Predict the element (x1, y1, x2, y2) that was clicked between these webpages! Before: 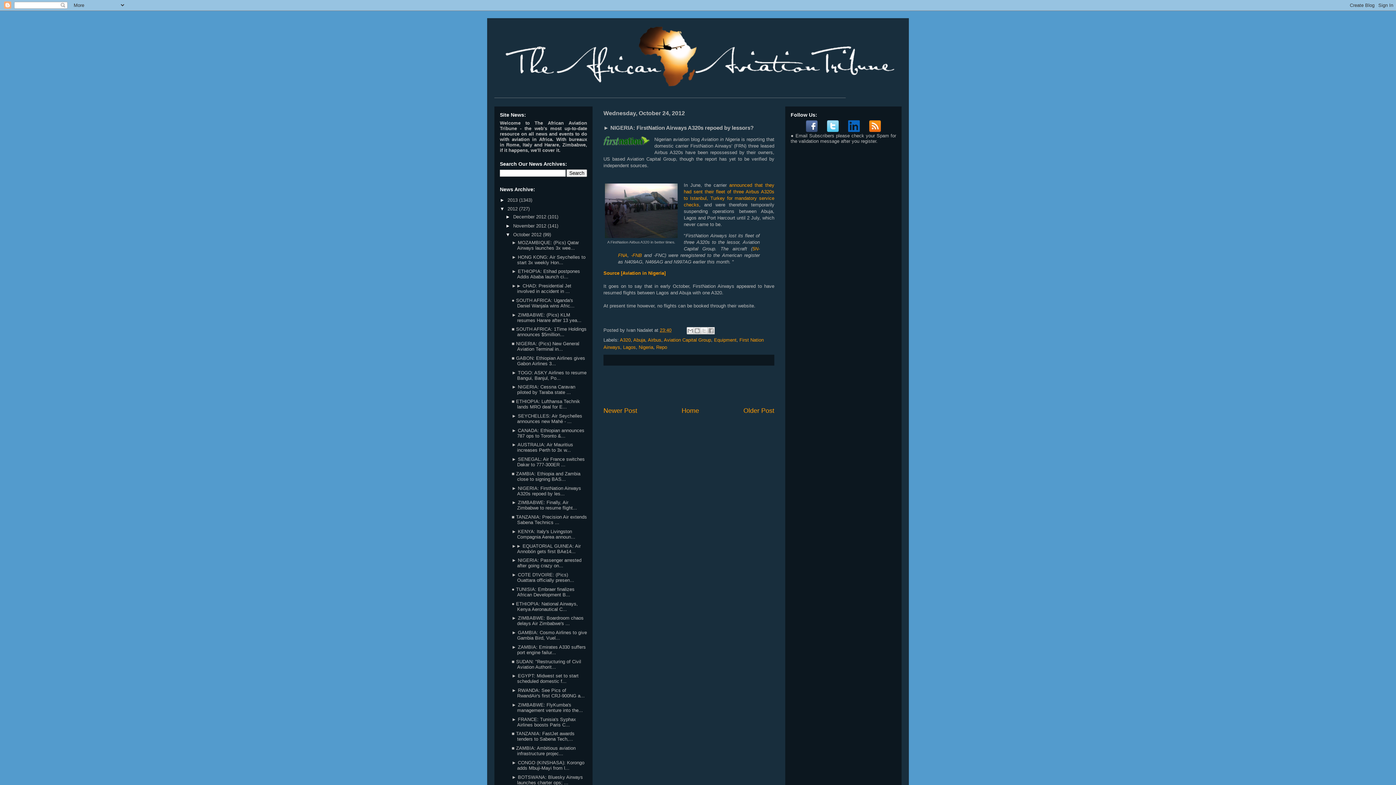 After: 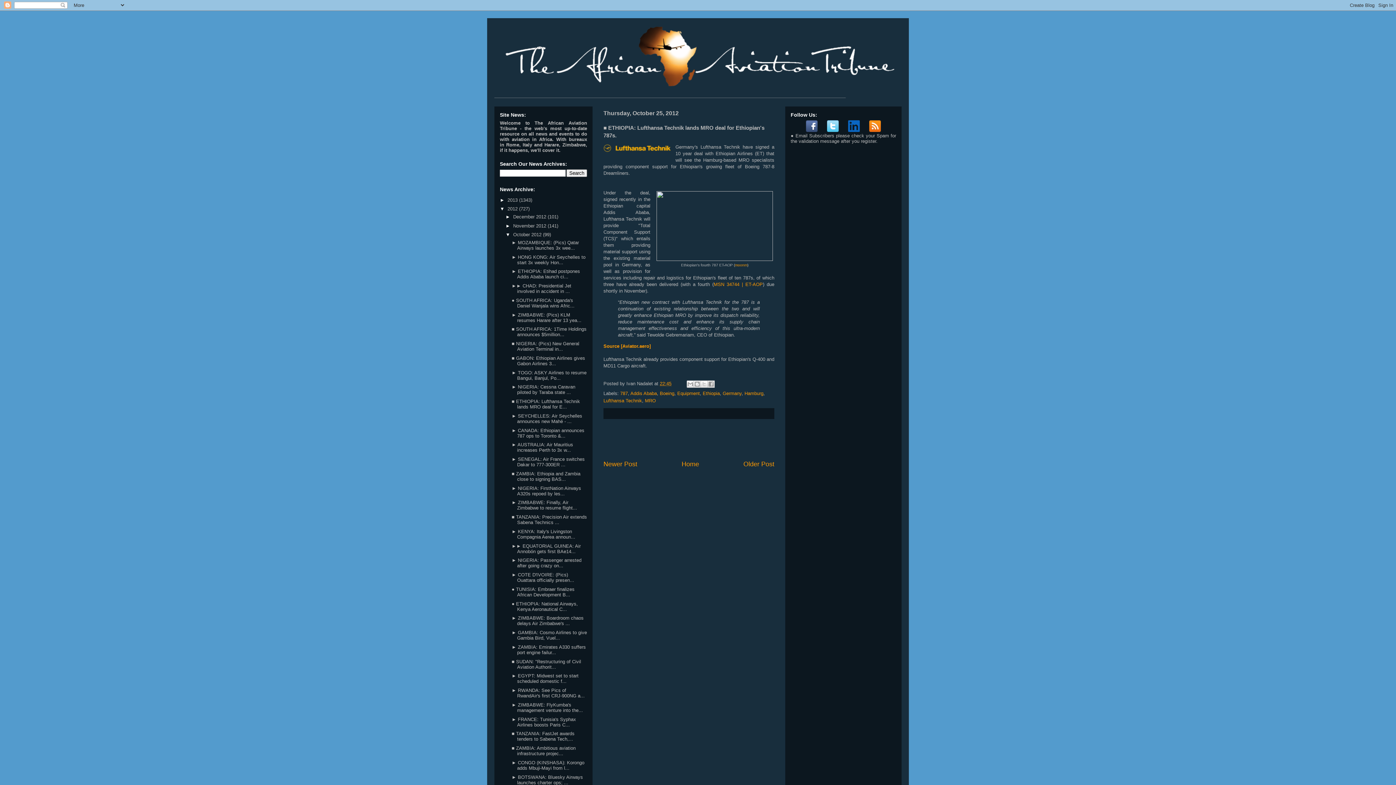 Action: bbox: (511, 398, 580, 409) label: ■ ETHIOPIA: Lufthansa Technik lands MRO deal for E...